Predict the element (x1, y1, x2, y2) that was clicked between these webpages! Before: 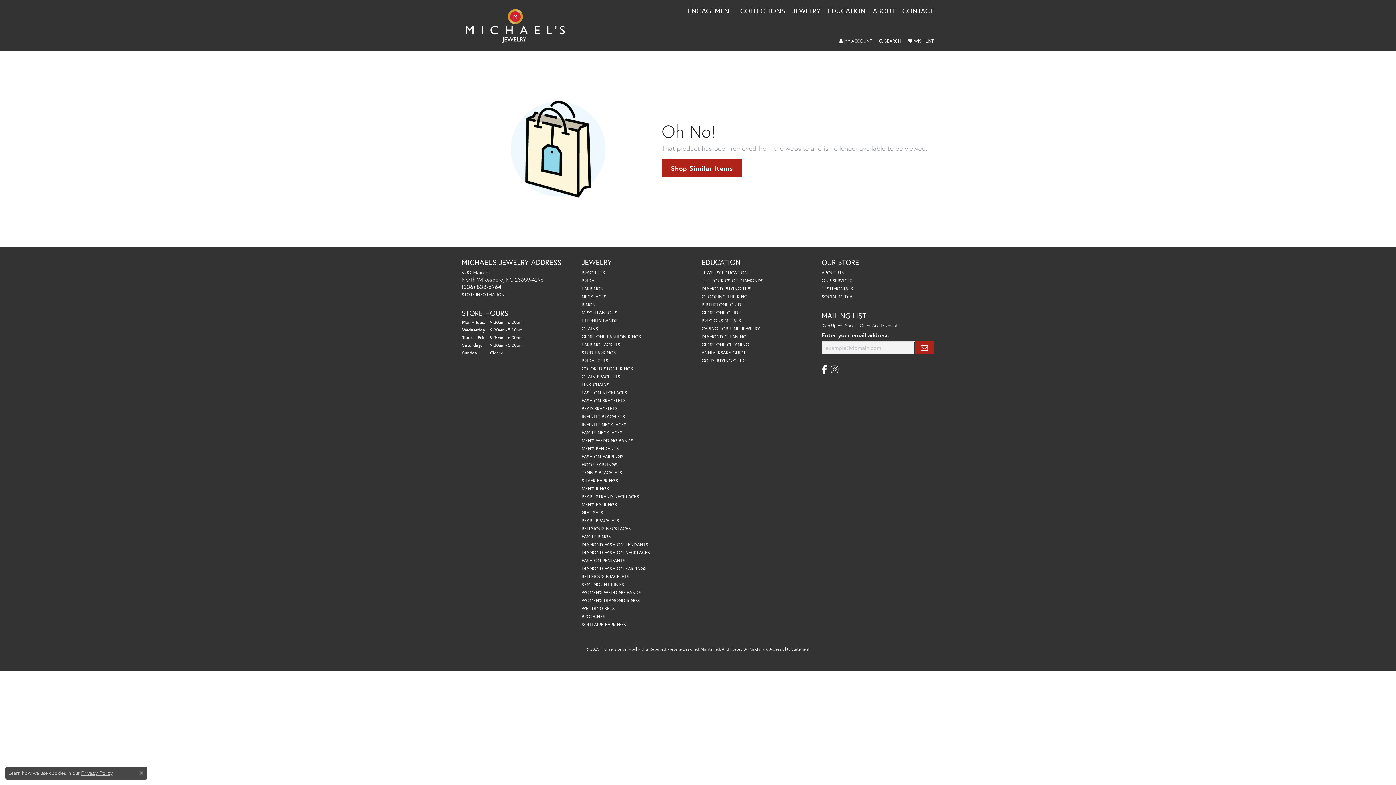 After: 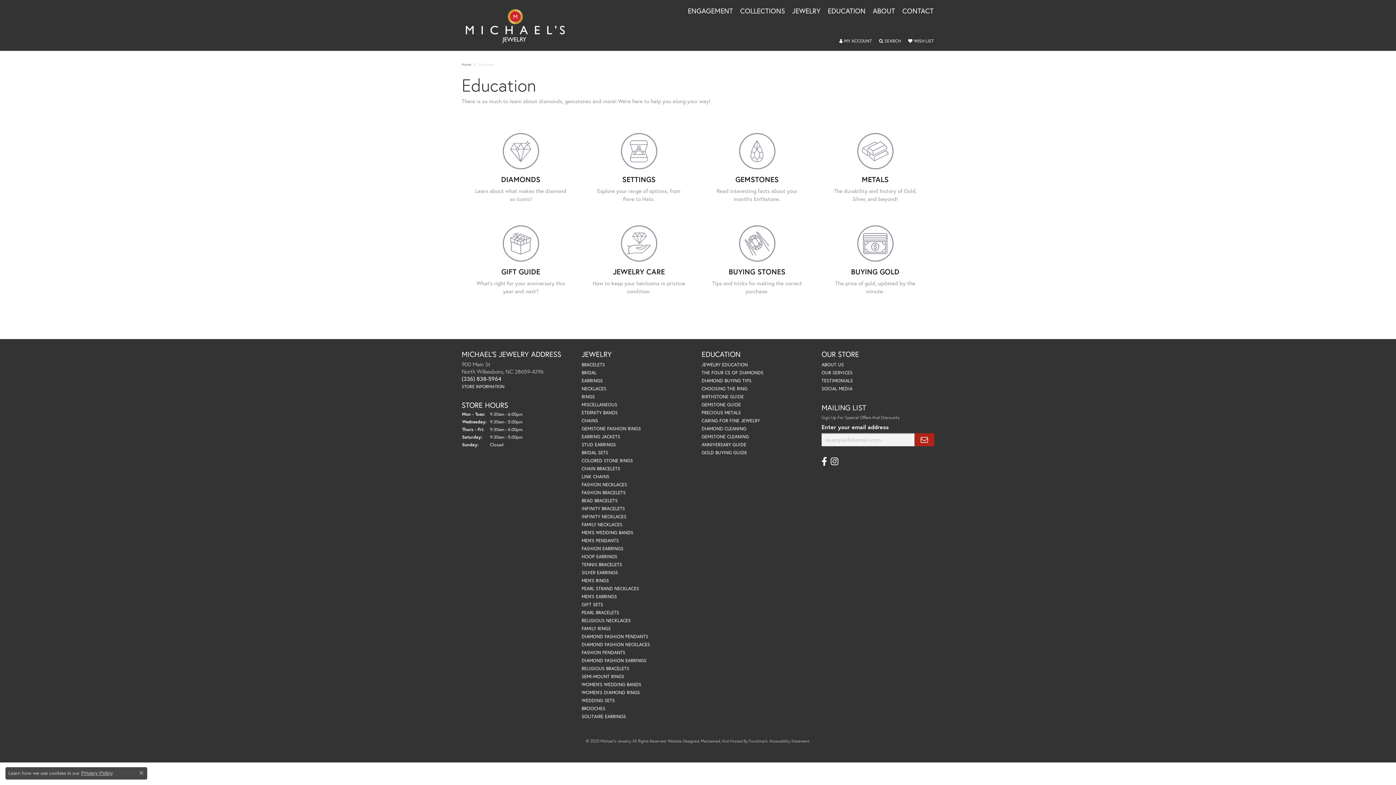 Action: label: JEWELRY EDUCATION bbox: (701, 269, 748, 276)